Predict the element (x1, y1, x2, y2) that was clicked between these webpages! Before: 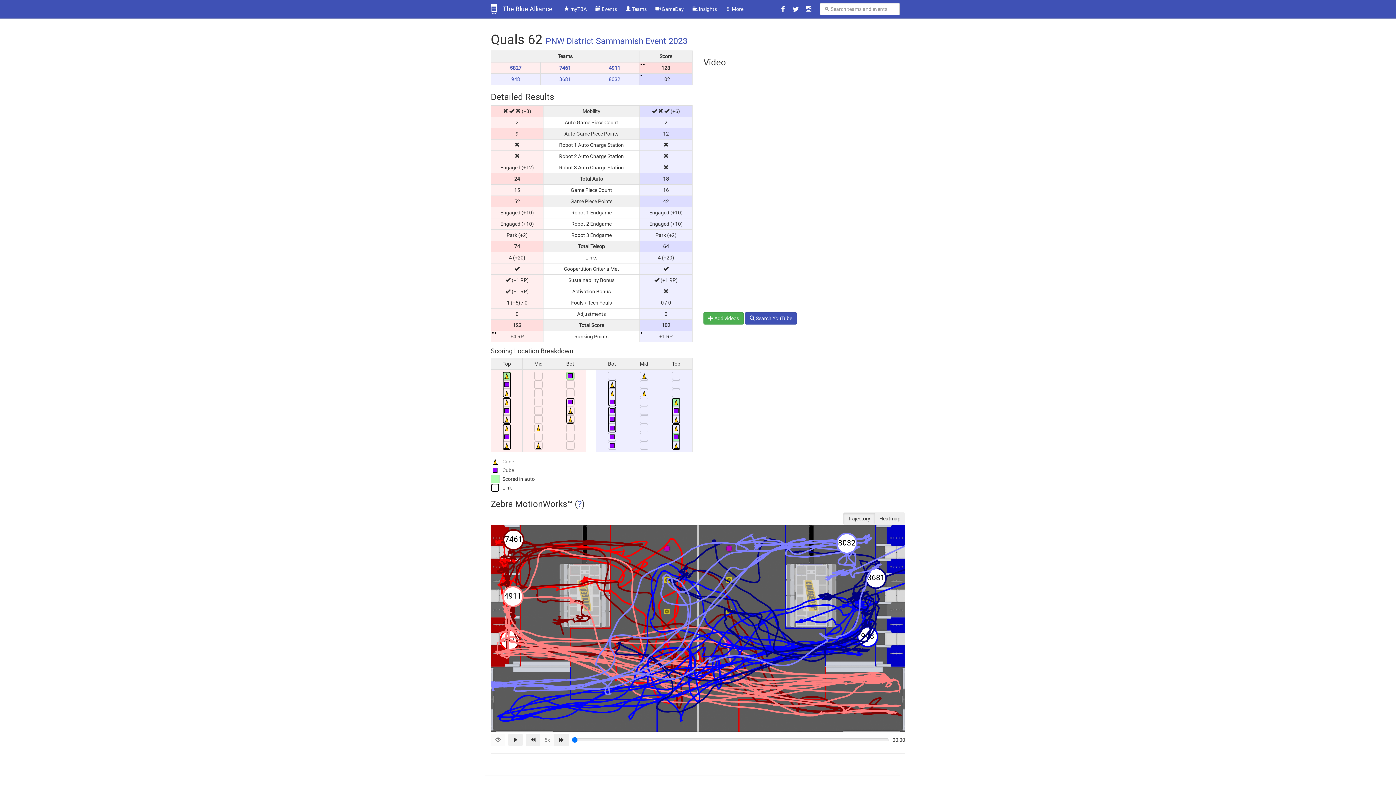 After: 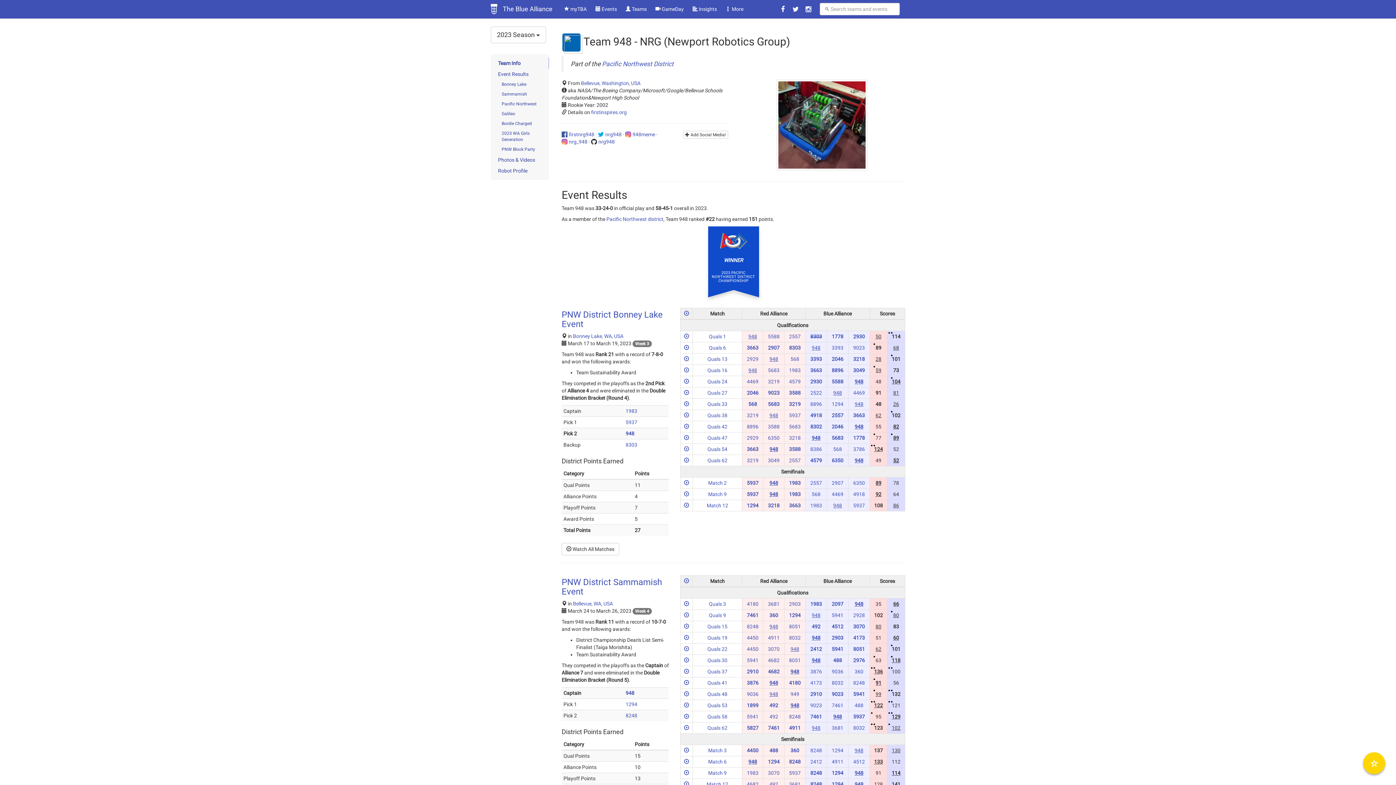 Action: label: 948 bbox: (511, 76, 520, 82)